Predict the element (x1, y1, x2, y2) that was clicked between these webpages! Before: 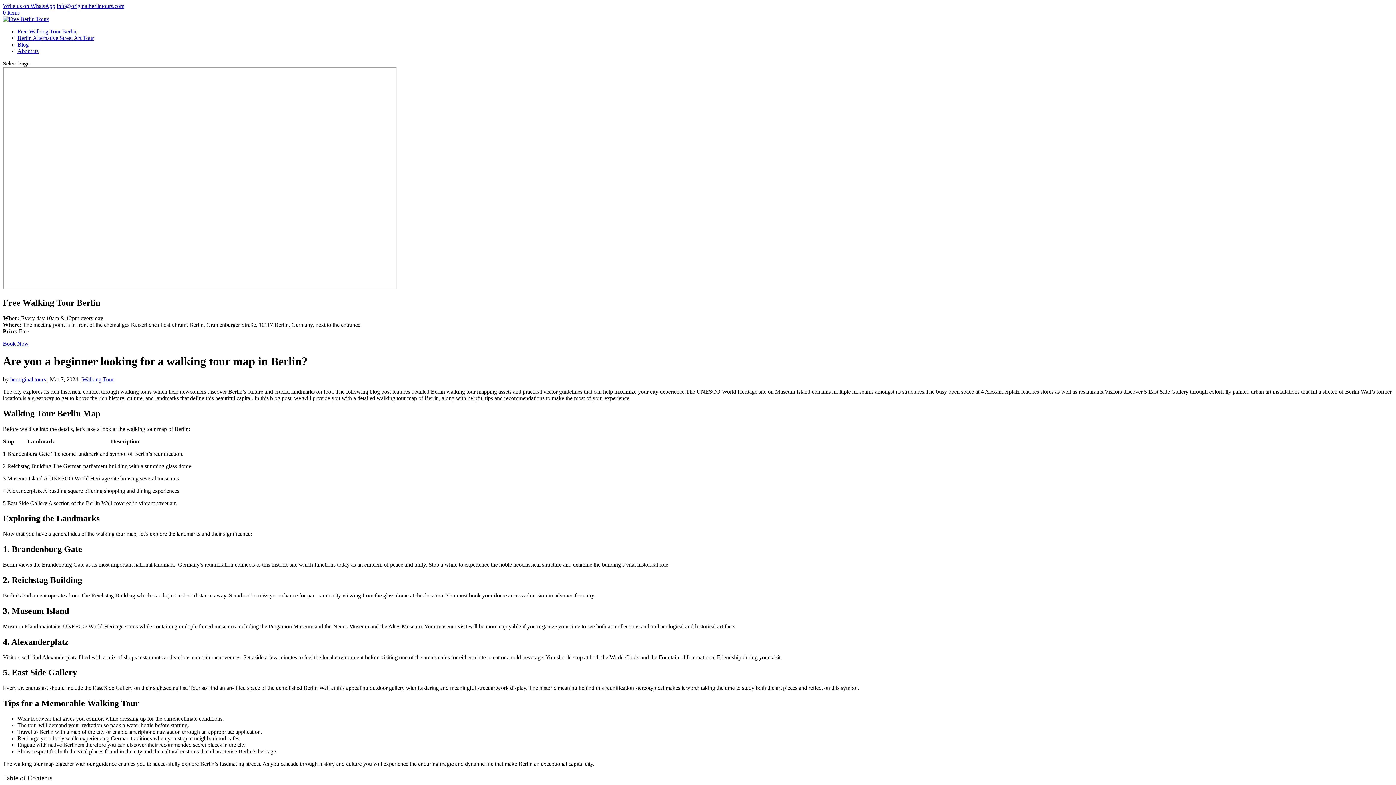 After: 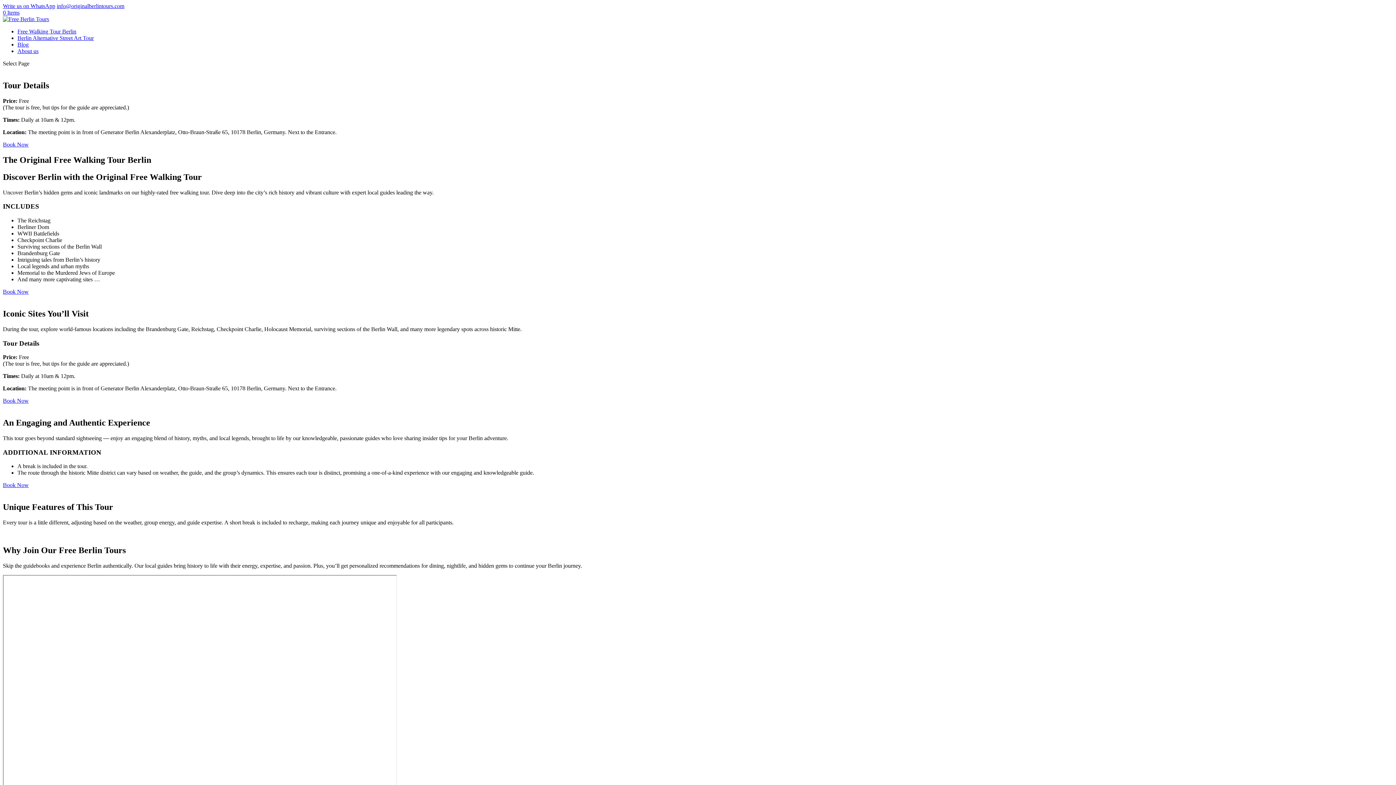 Action: bbox: (17, 28, 76, 34) label: Free Walking Tour Berlin